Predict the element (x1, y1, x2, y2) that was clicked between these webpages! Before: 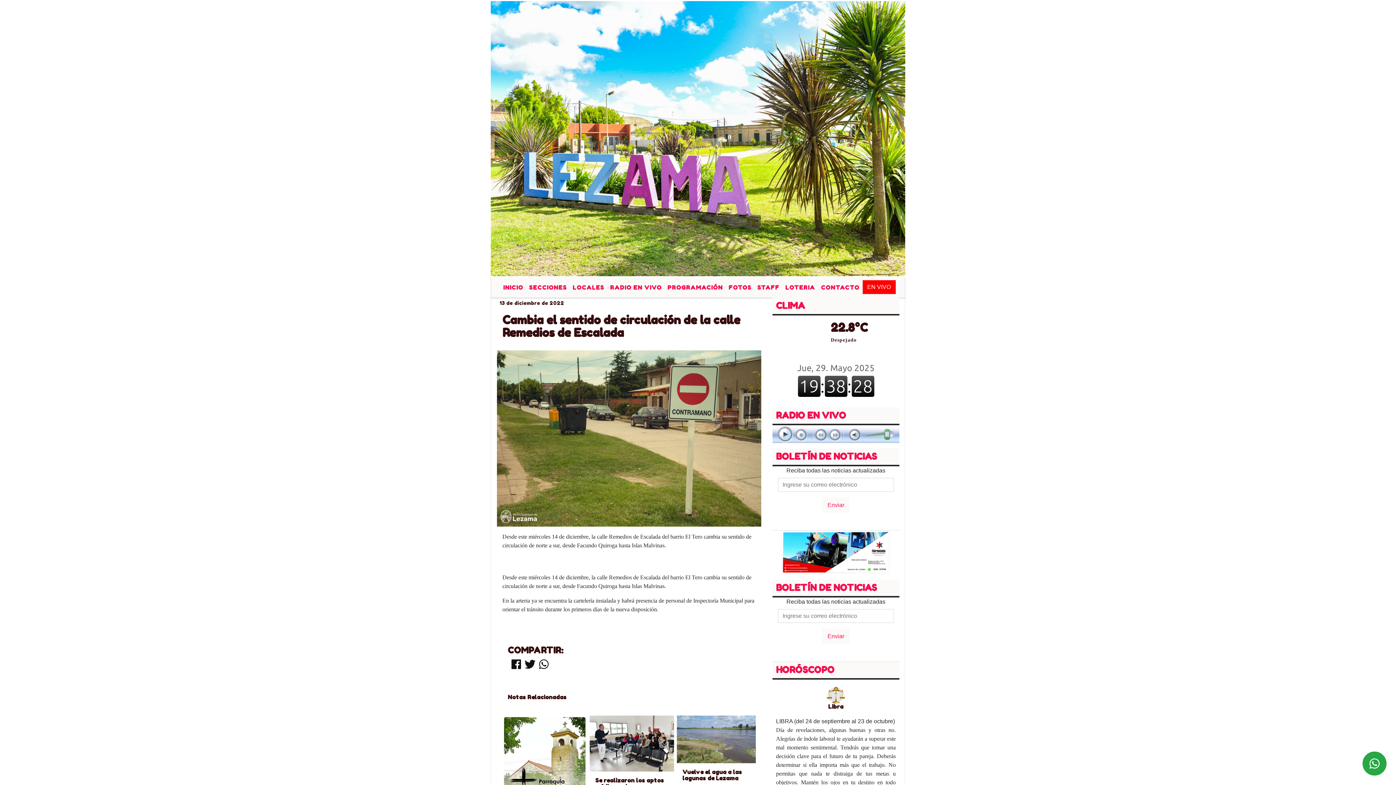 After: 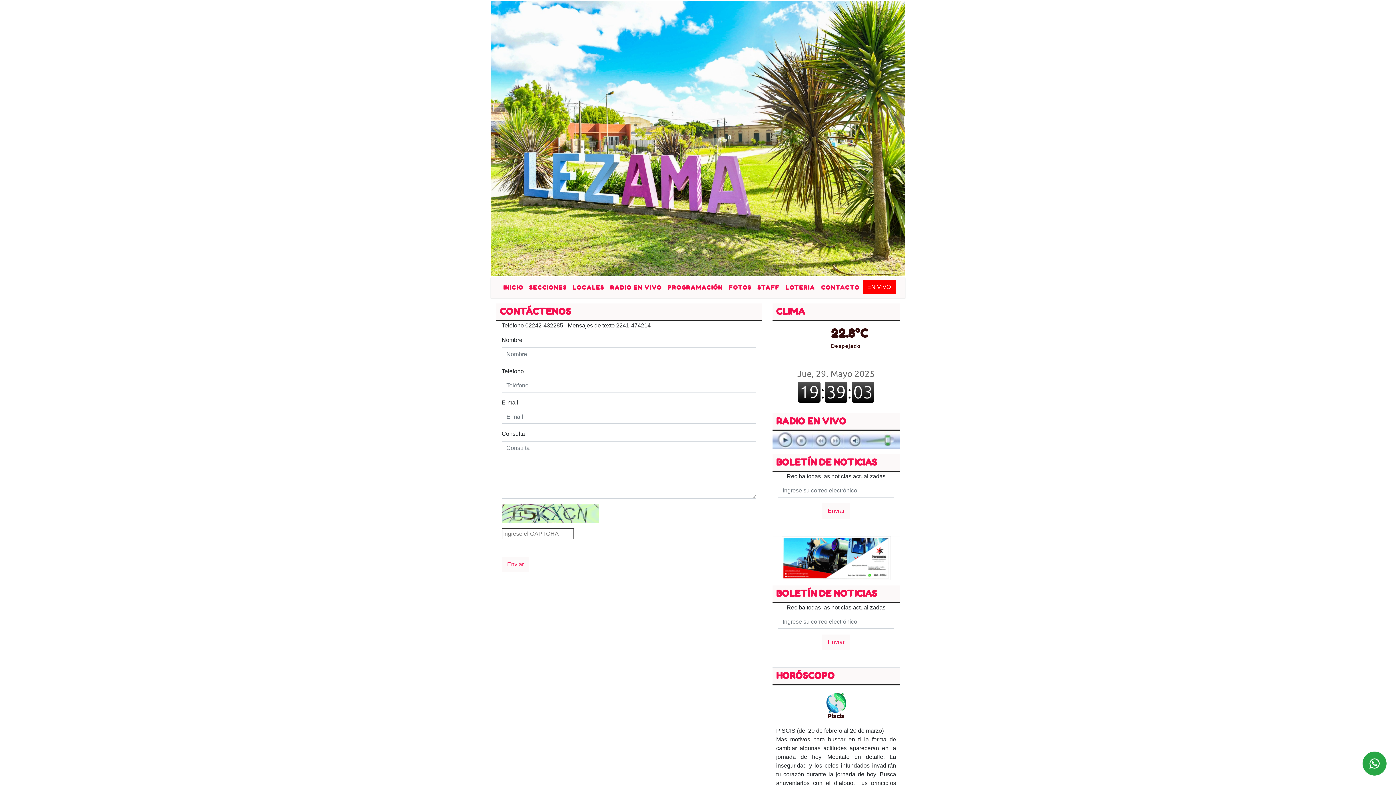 Action: label: CONTACTO bbox: (818, 280, 862, 295)